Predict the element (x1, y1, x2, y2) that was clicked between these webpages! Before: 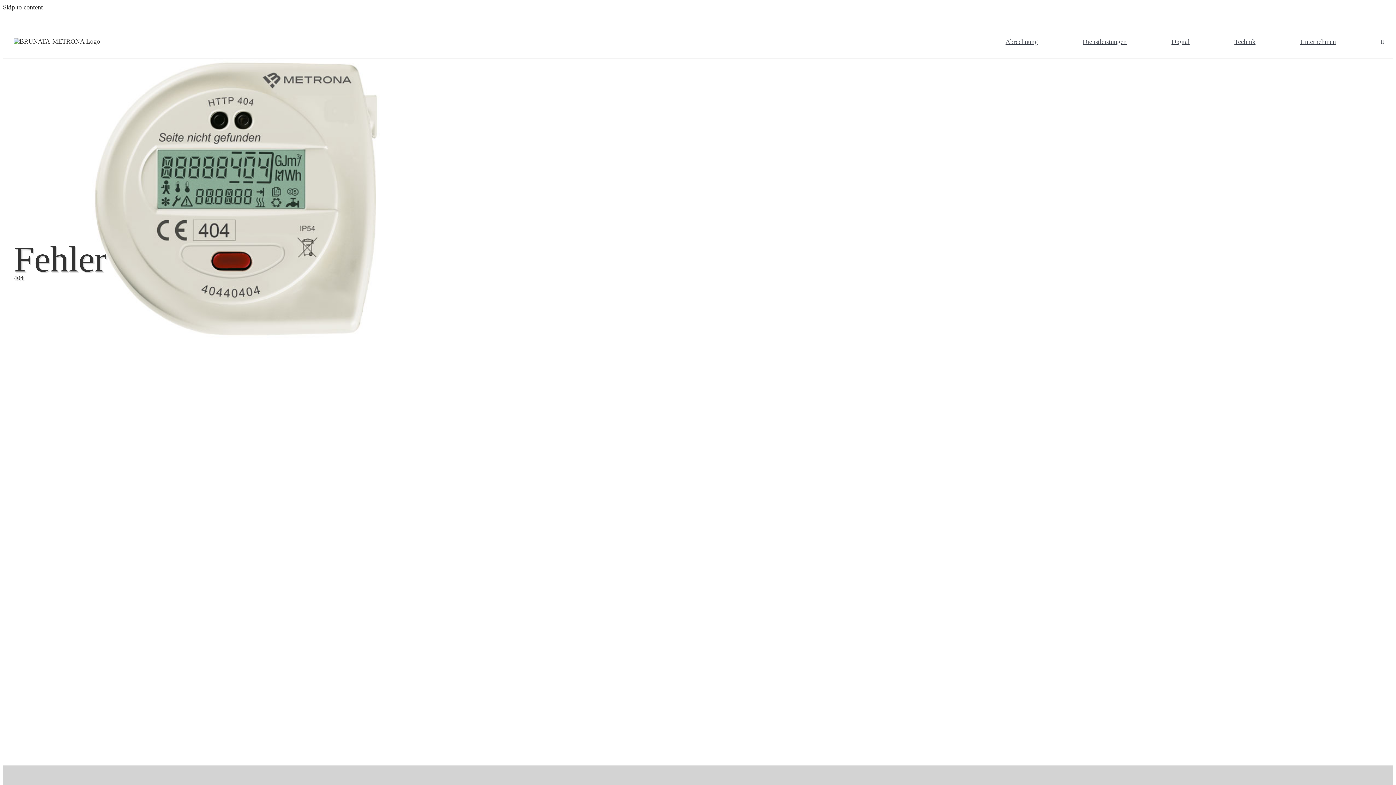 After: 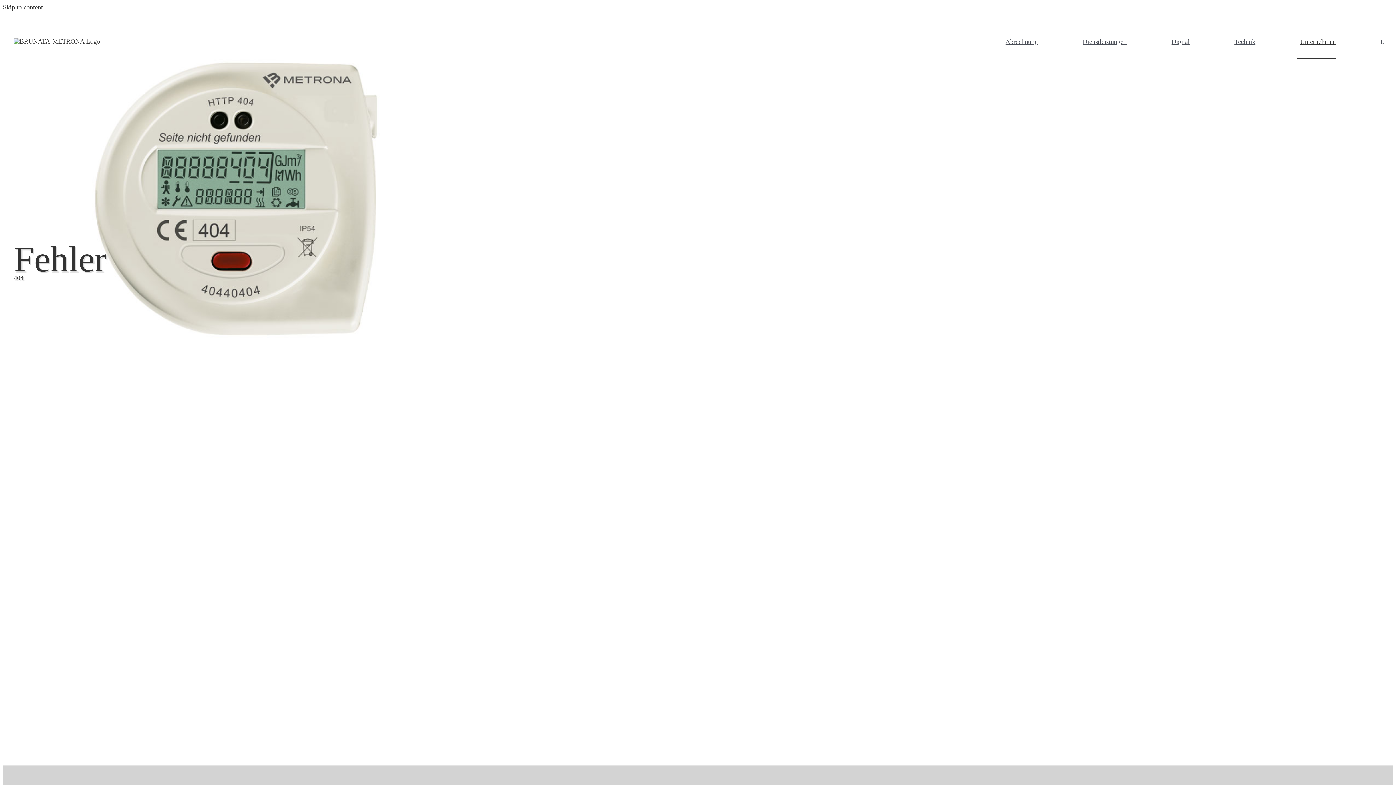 Action: bbox: (1297, 29, 1336, 58) label: Unternehmen